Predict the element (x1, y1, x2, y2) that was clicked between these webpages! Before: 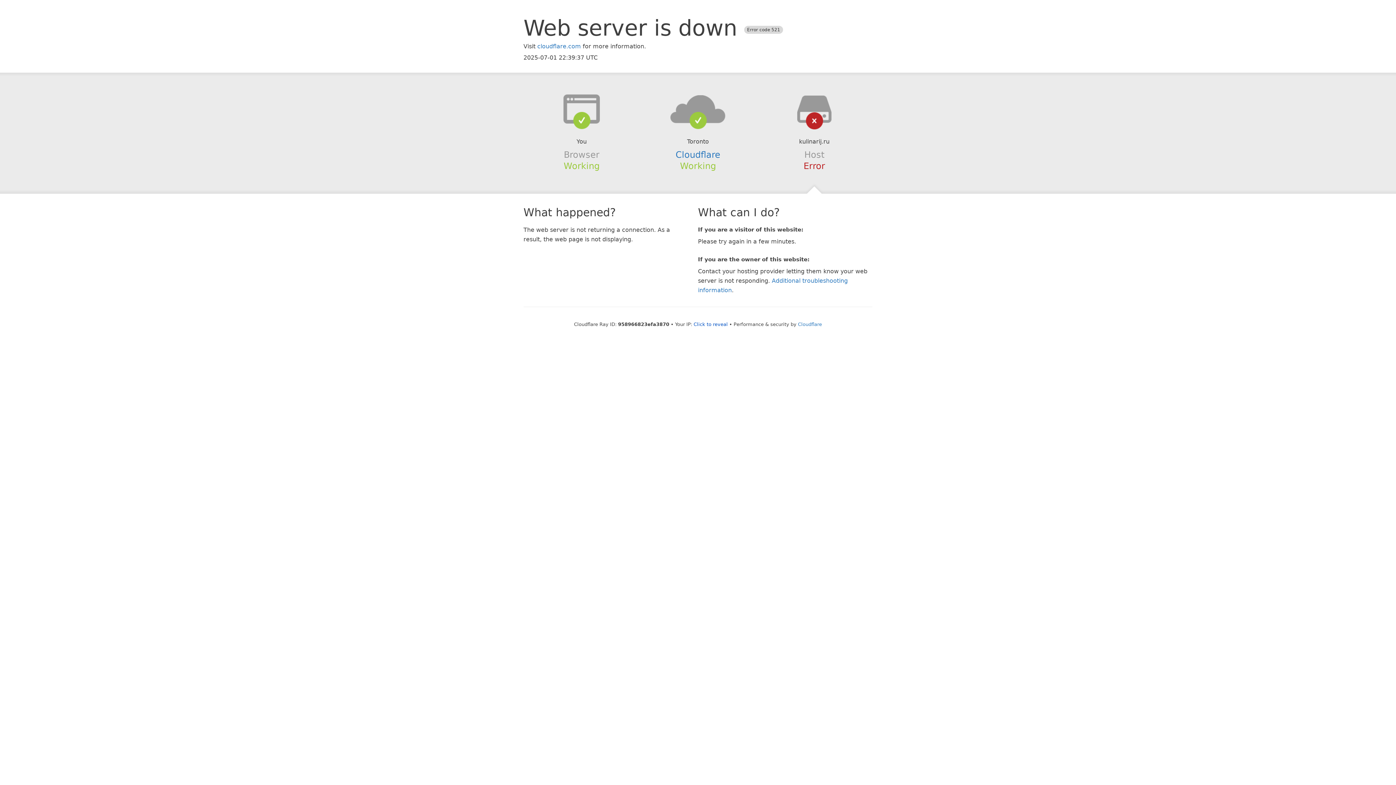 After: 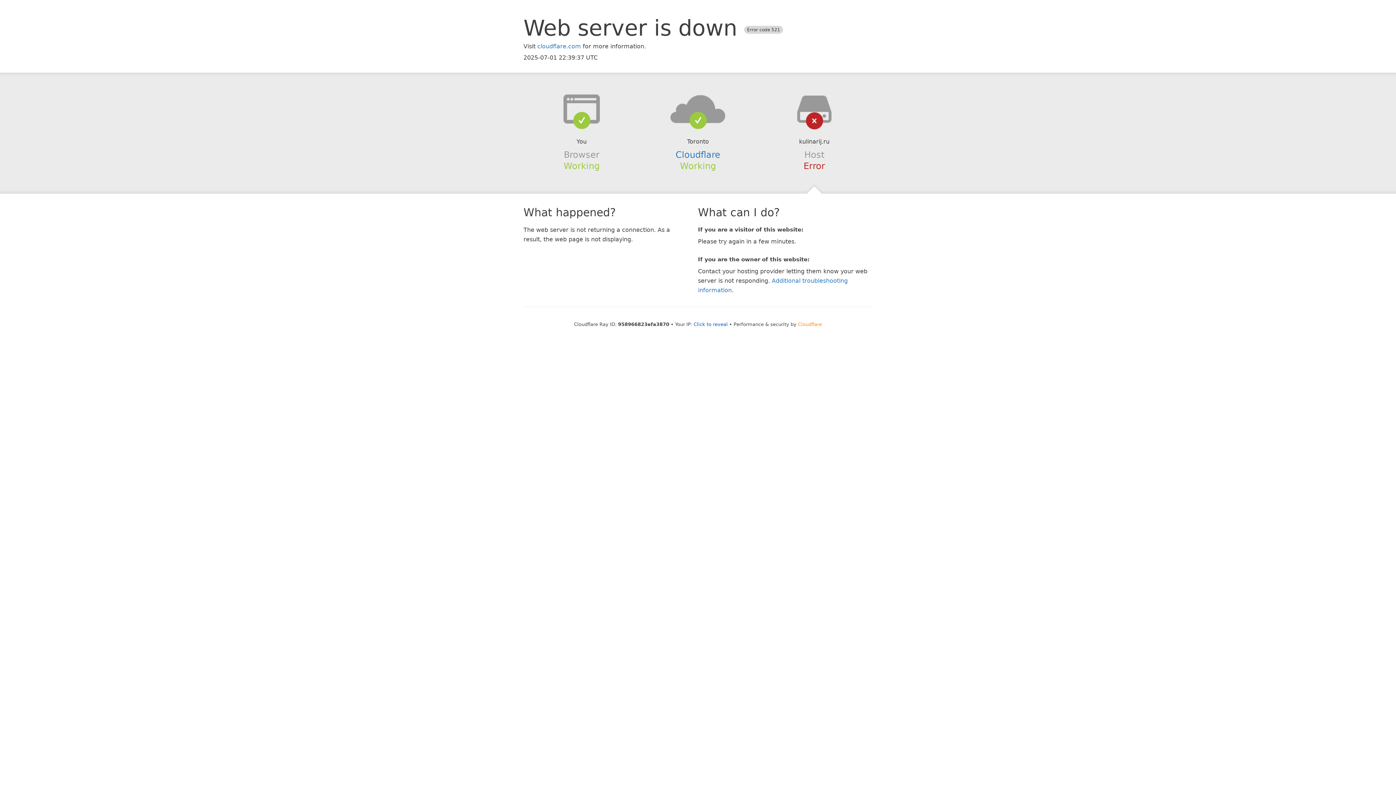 Action: bbox: (798, 321, 822, 327) label: Cloudflare